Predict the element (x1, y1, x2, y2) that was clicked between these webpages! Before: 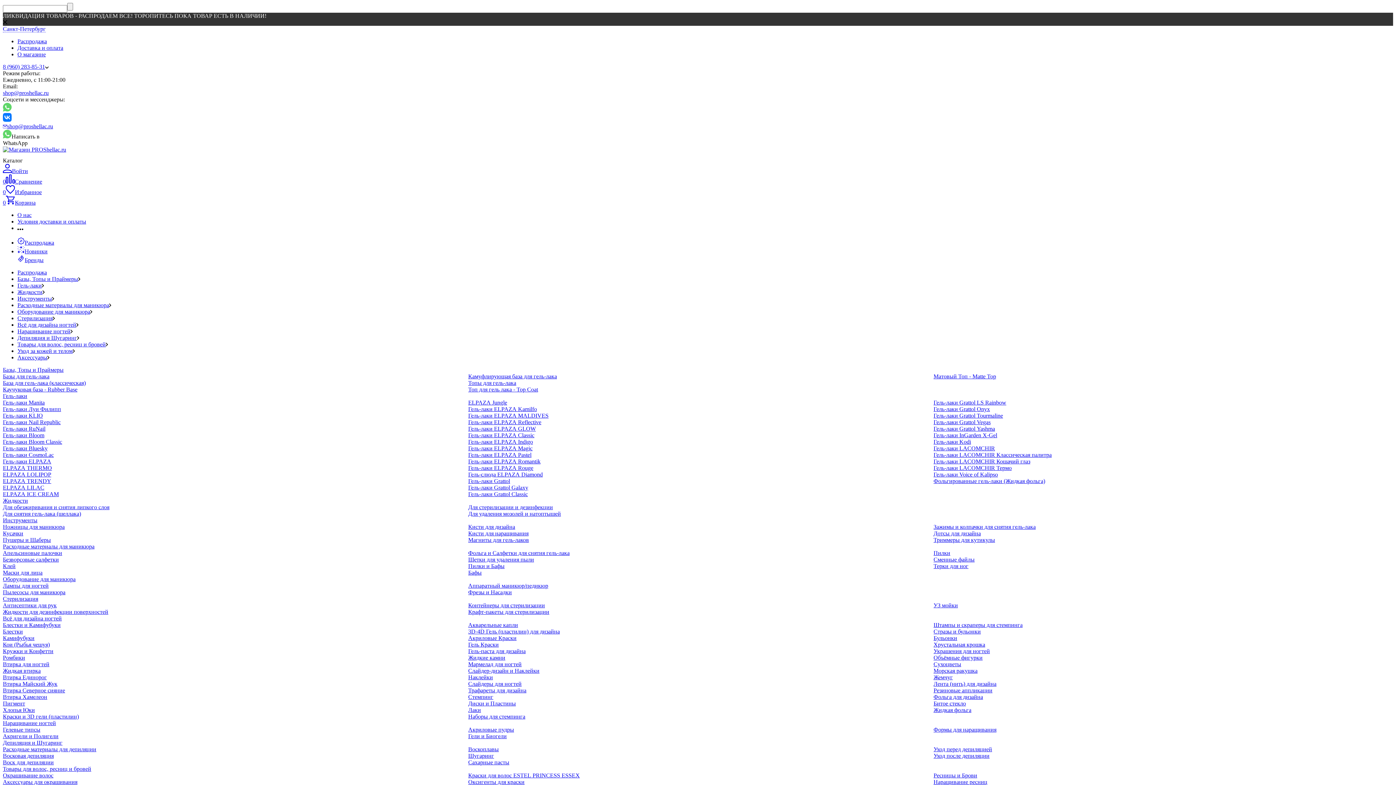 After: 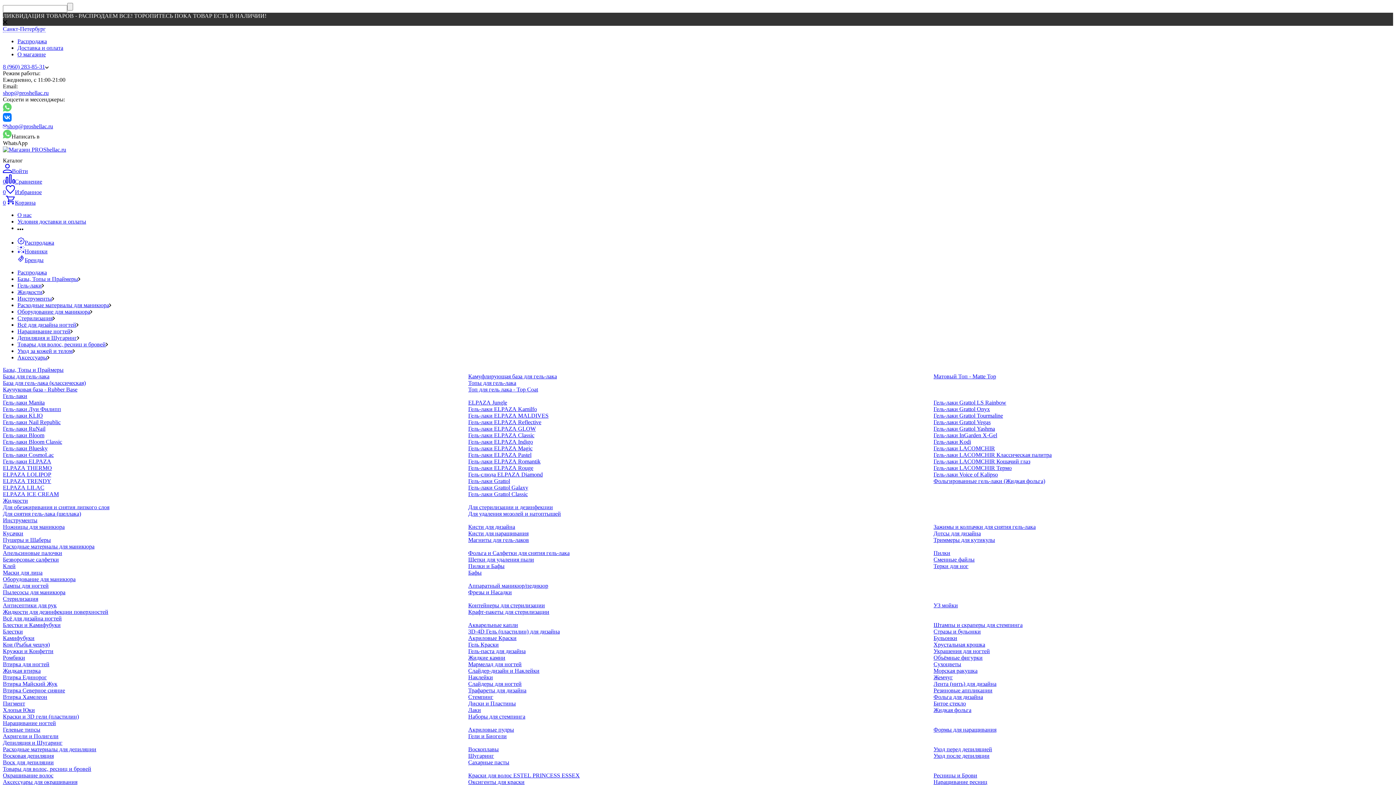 Action: bbox: (933, 524, 1036, 530) label: Зажимы и колпачки для снятия гель-лака